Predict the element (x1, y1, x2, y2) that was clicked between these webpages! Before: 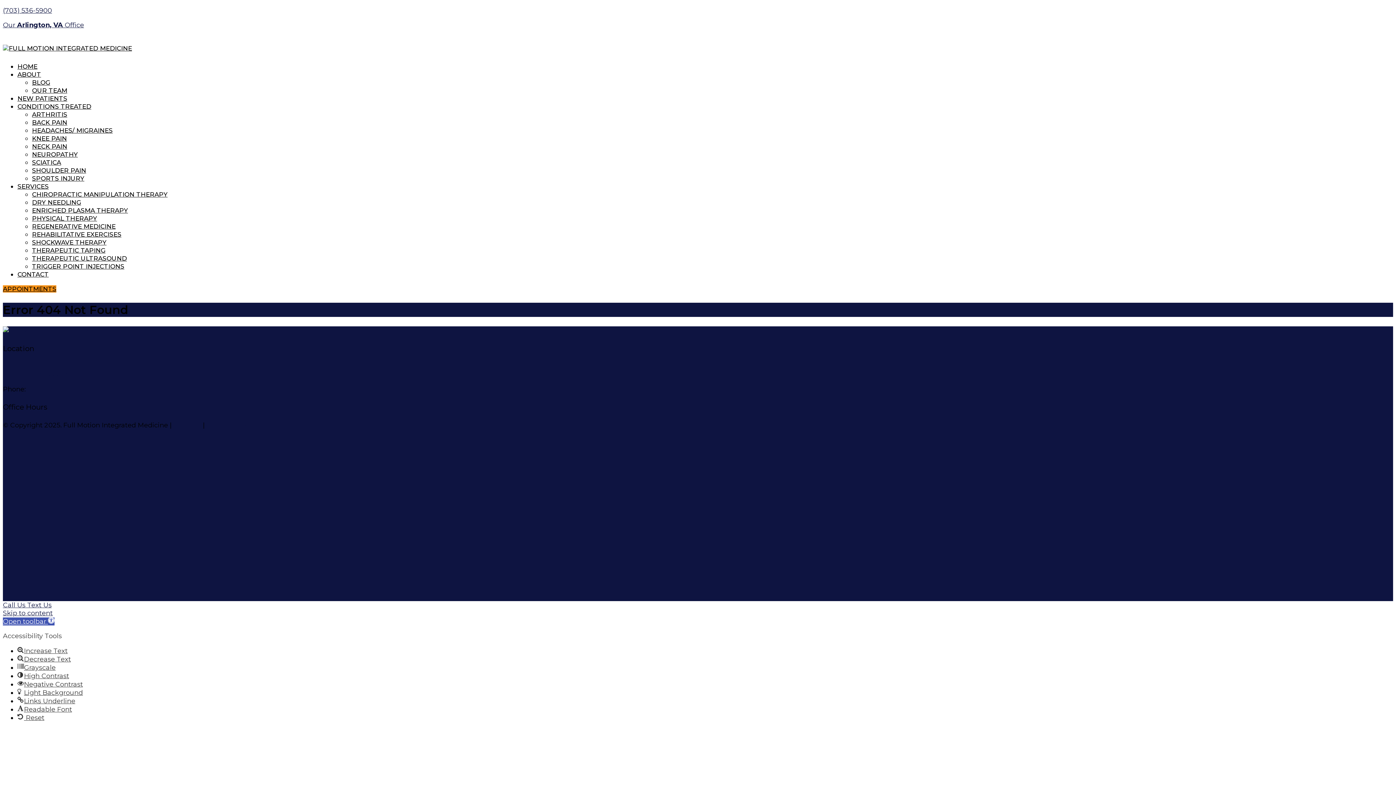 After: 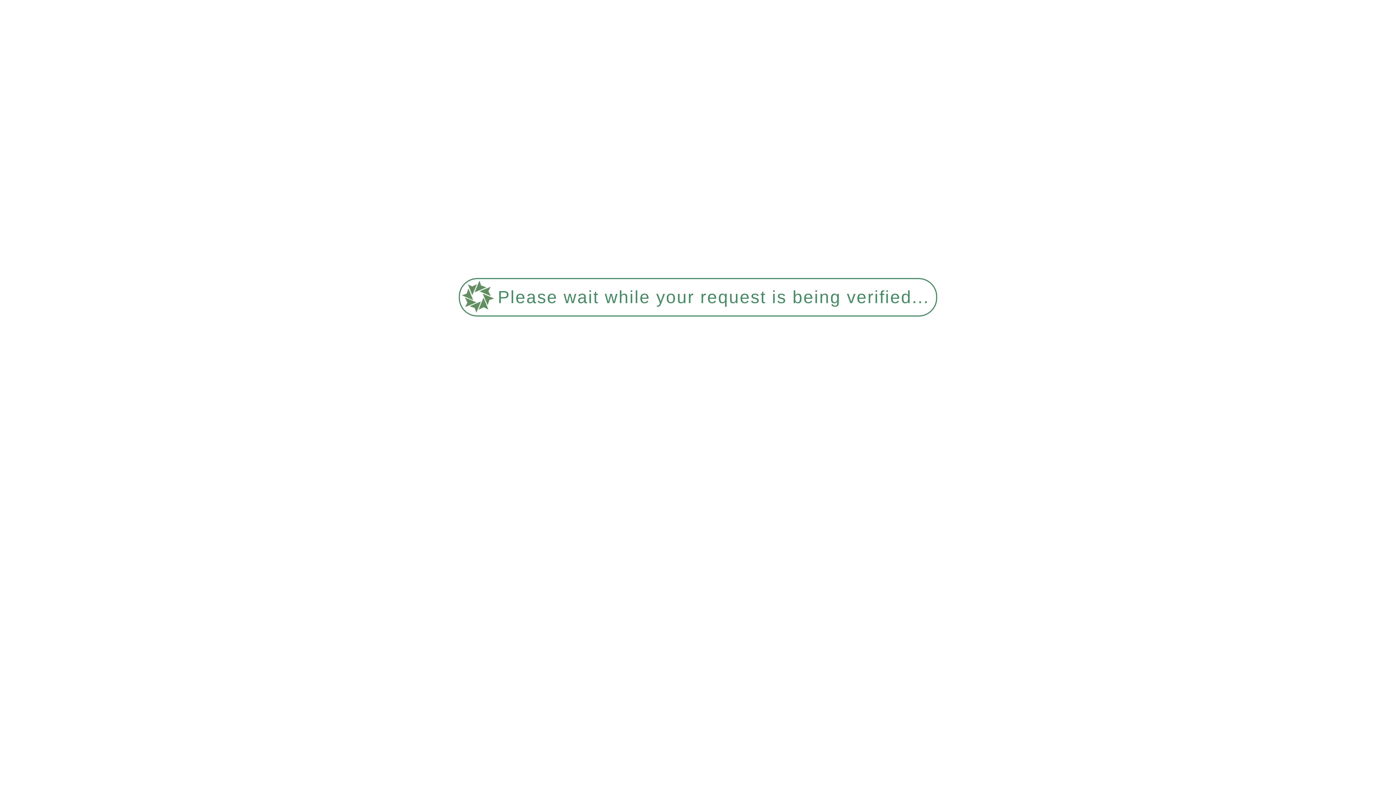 Action: label: ENRICHED PLASMA THERAPY bbox: (32, 206, 128, 214)